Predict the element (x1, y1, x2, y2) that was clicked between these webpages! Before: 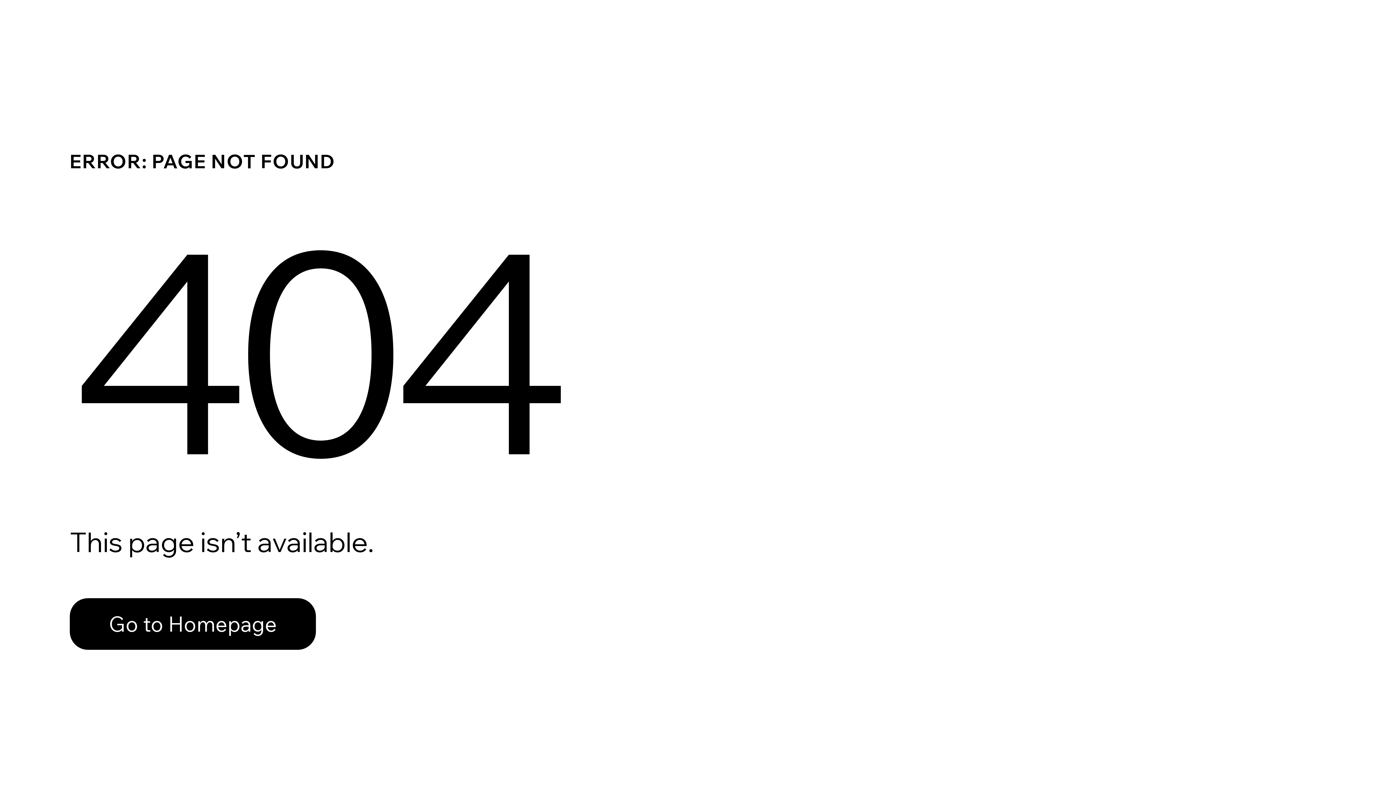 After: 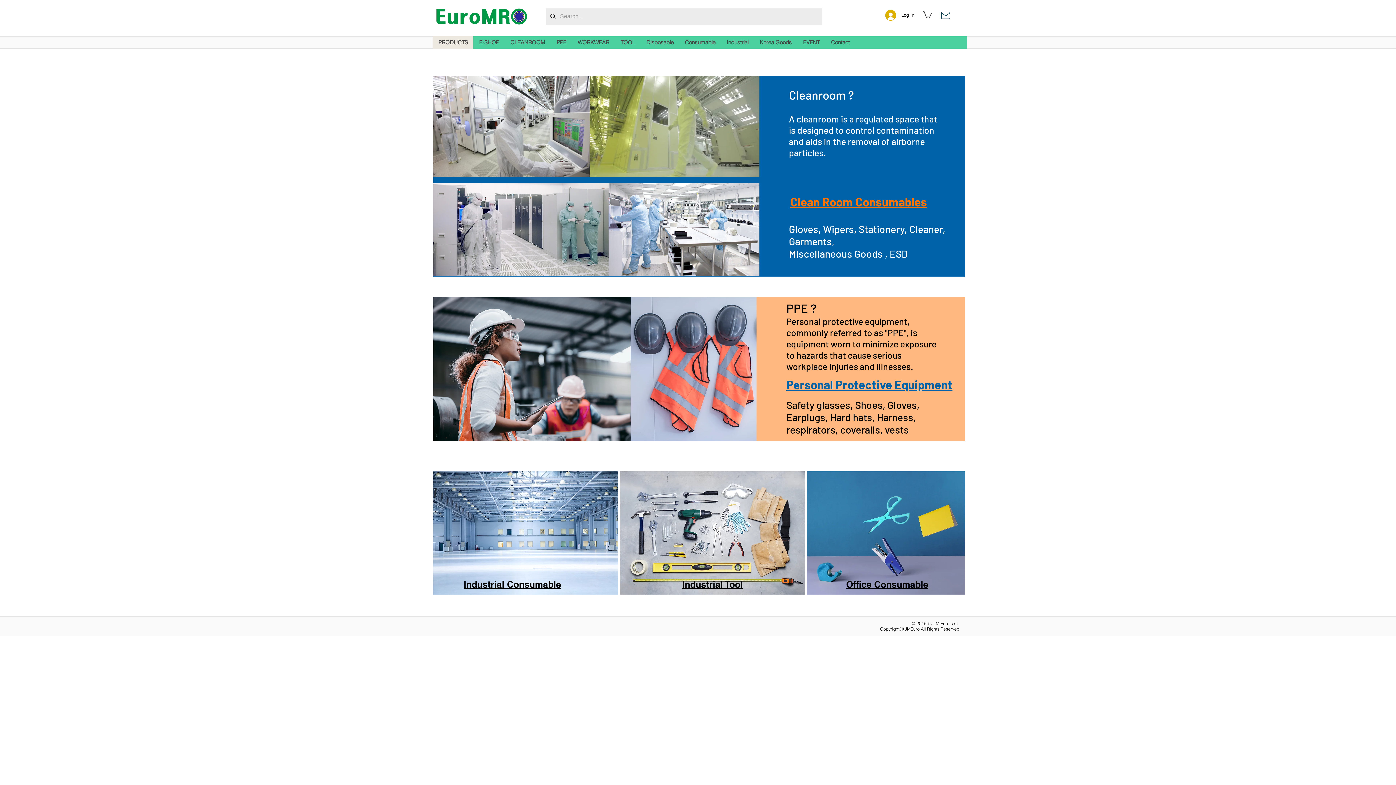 Action: bbox: (69, 598, 316, 650) label: Go to Homepage